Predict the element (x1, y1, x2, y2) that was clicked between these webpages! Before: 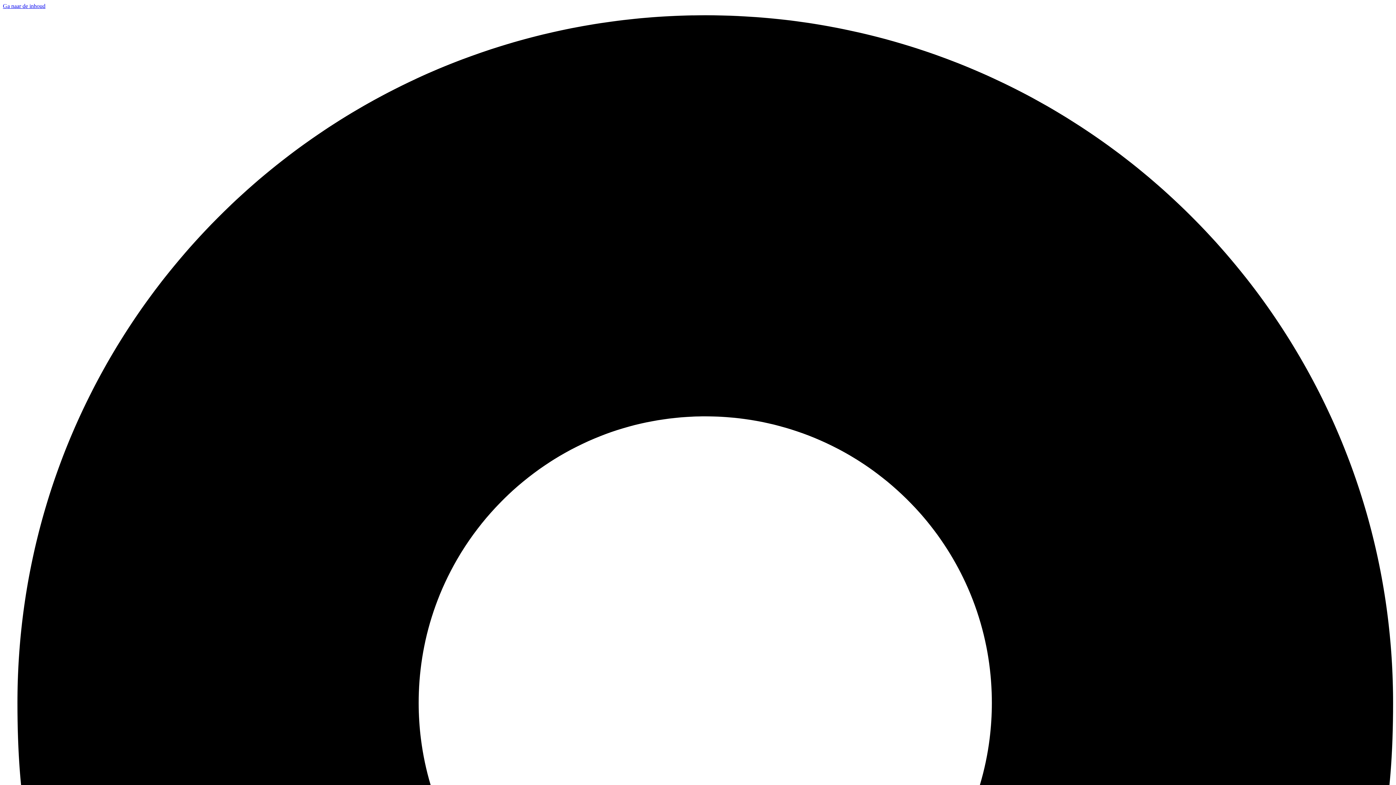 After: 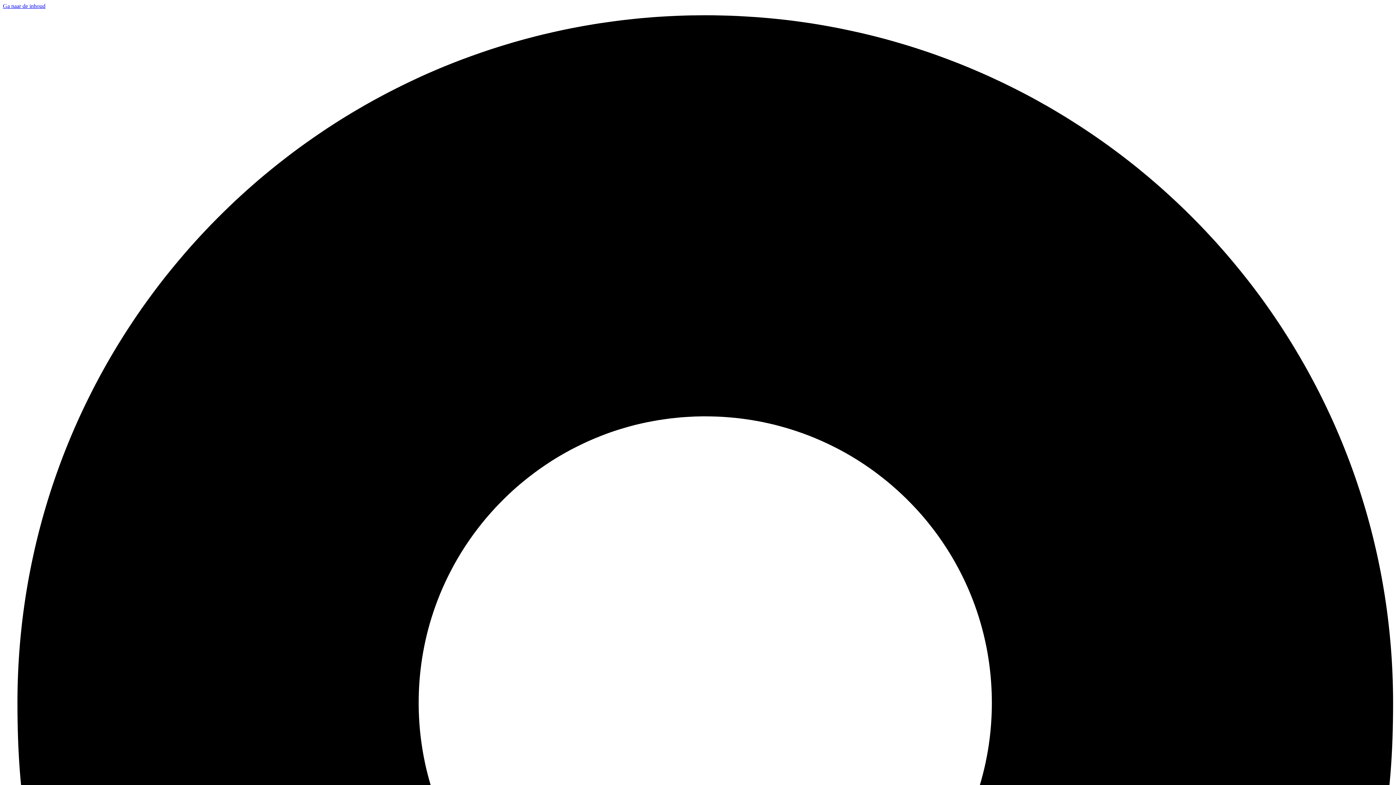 Action: label: Ga naar de inhoud bbox: (2, 2, 45, 9)